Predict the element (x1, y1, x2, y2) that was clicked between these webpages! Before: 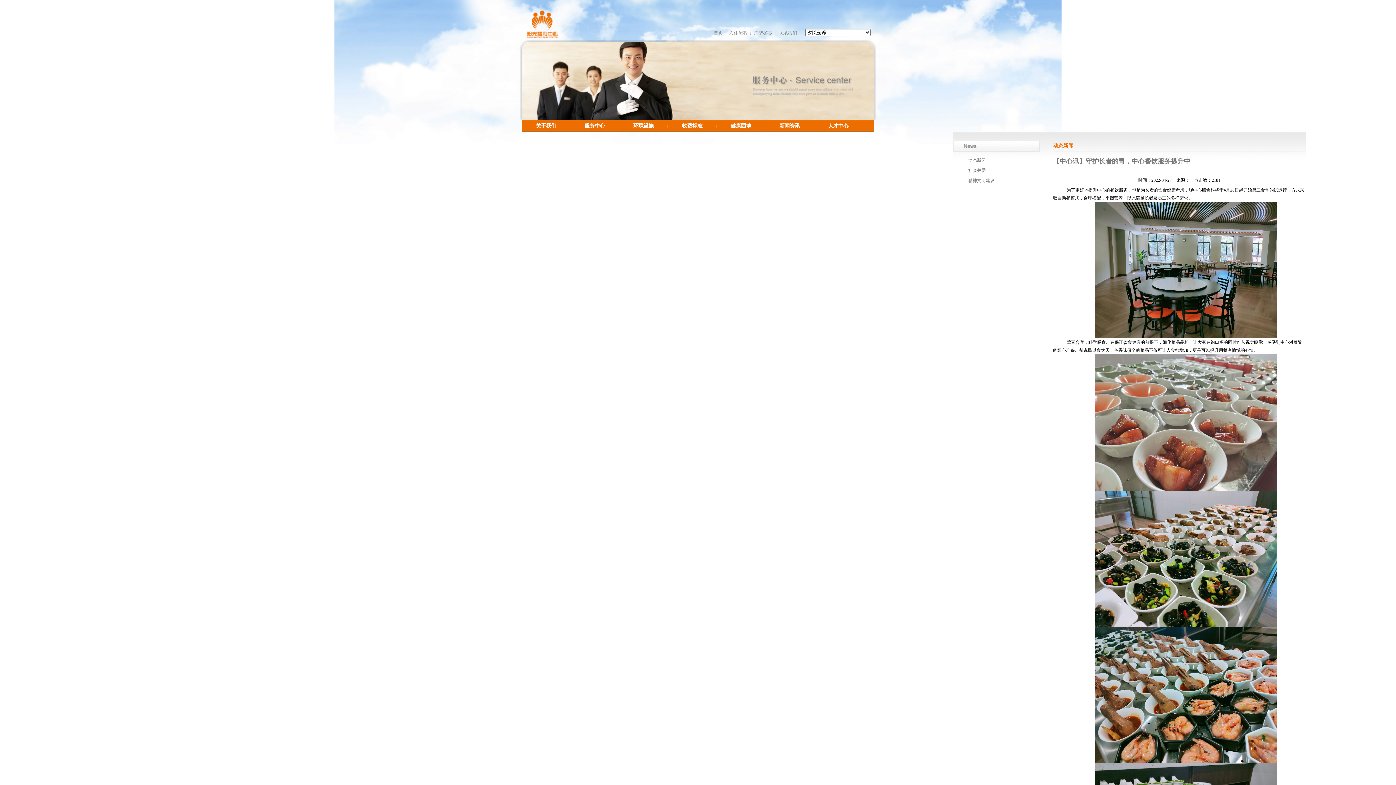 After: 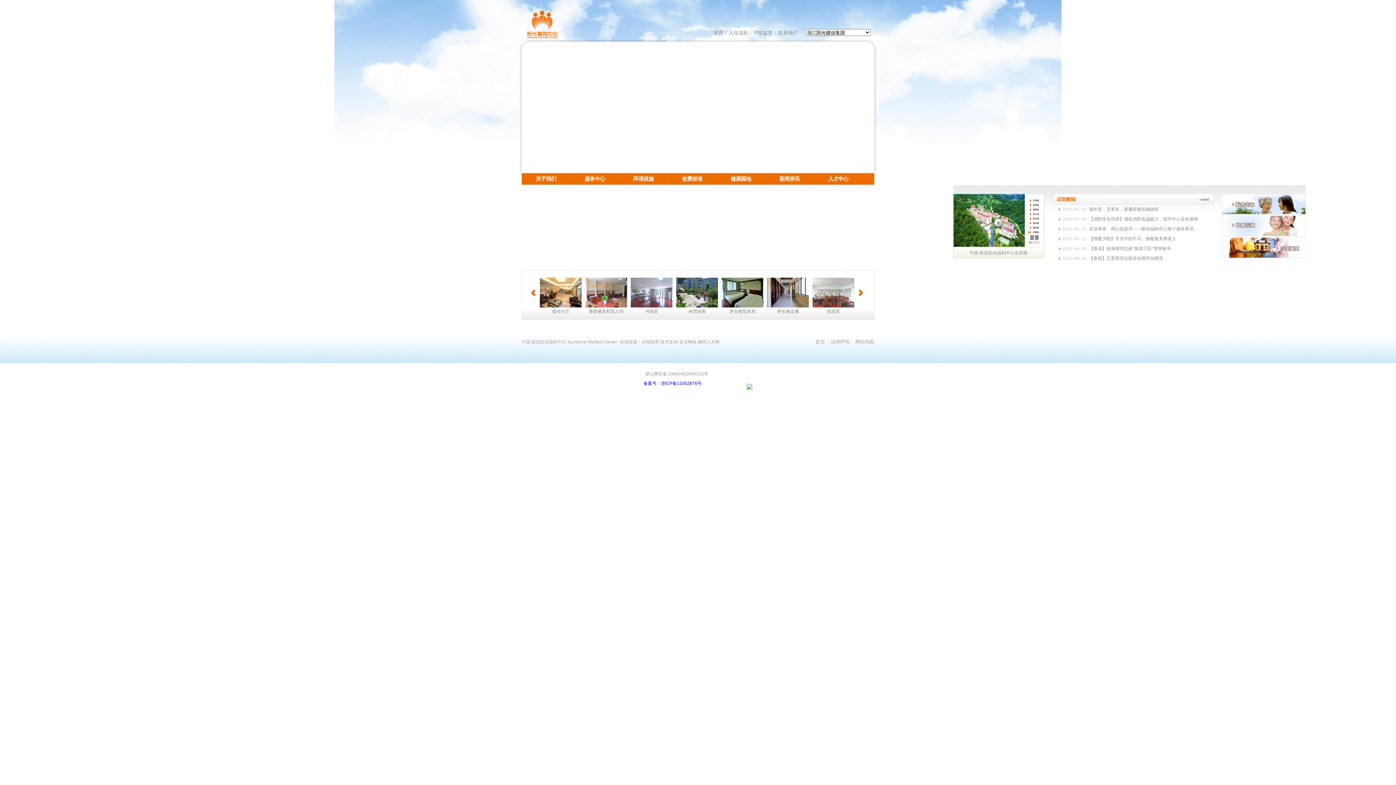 Action: bbox: (525, 17, 560, 22)